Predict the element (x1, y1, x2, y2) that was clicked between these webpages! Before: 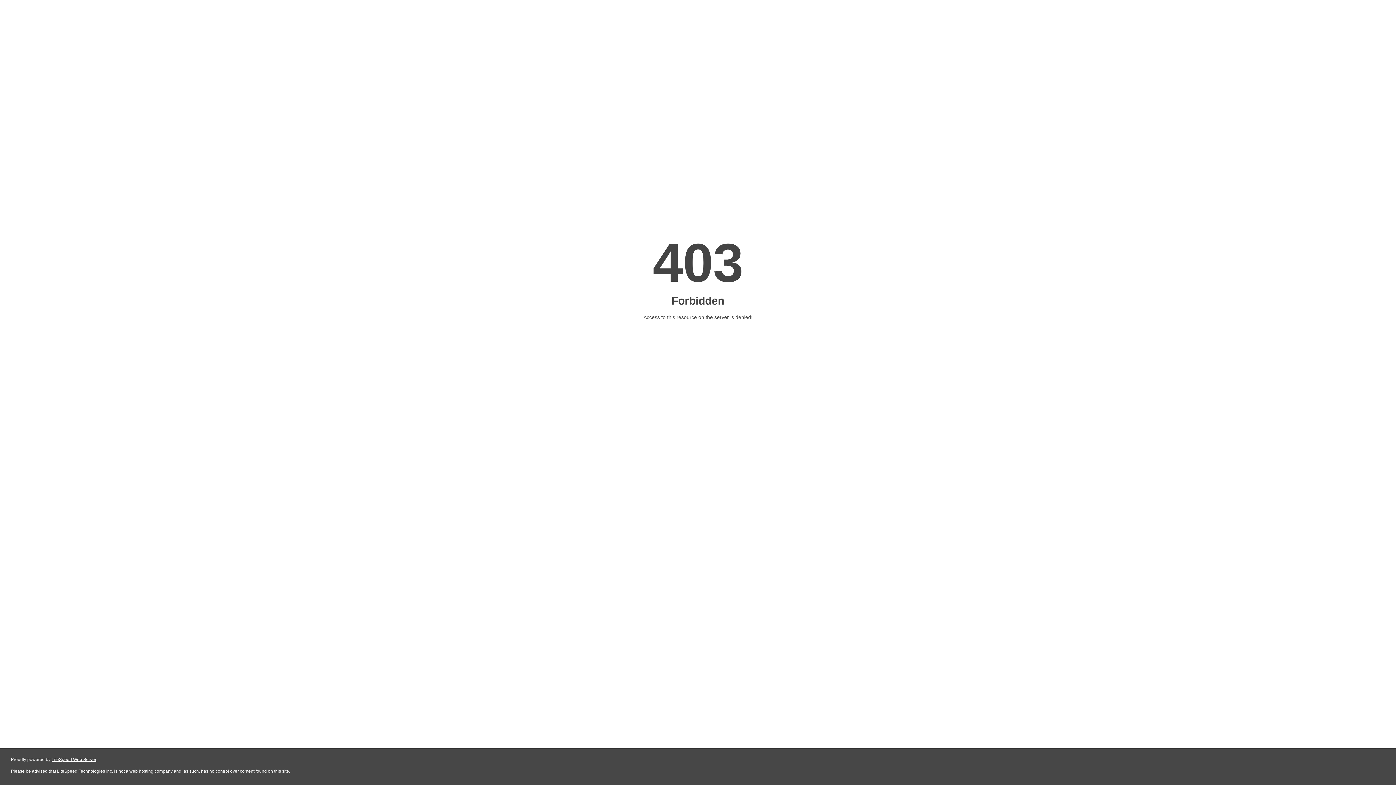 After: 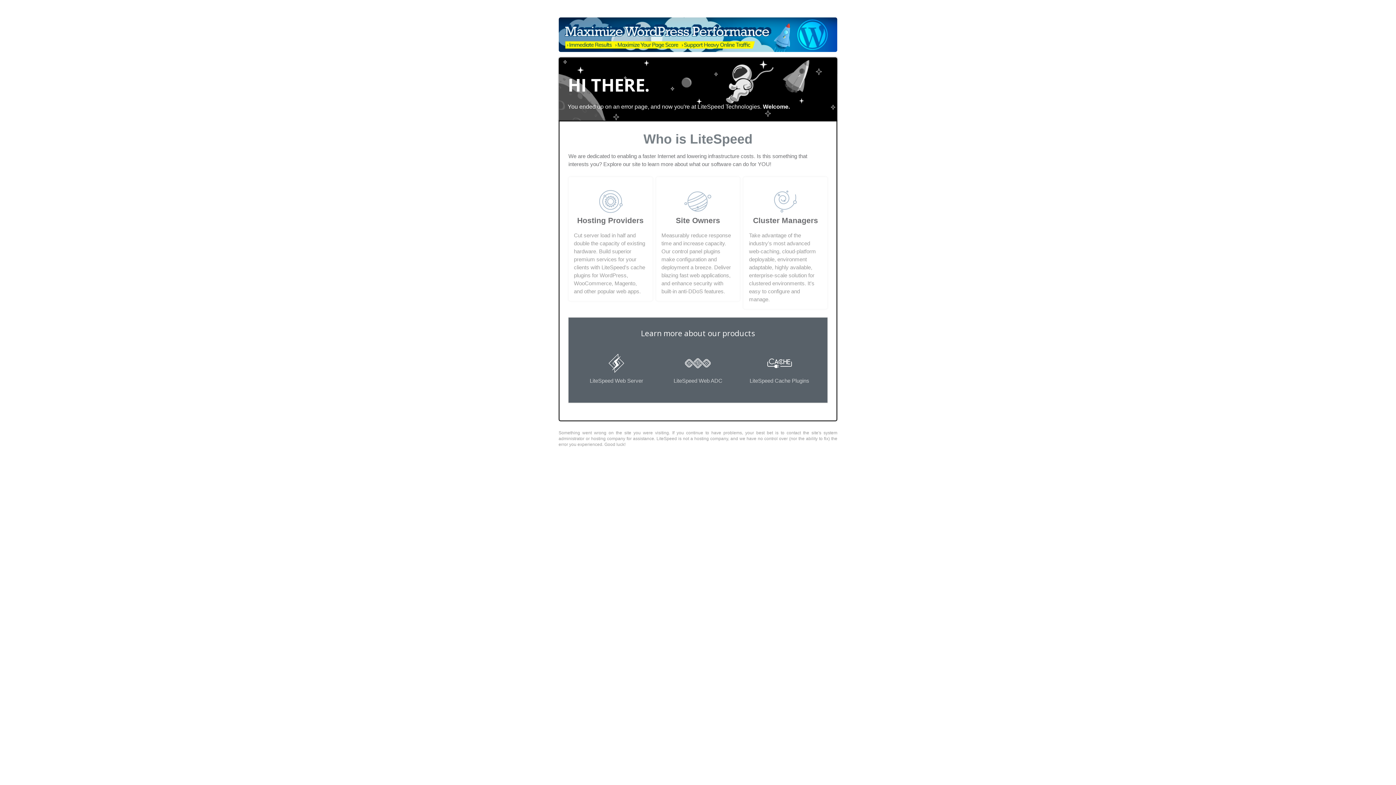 Action: label: LiteSpeed Web Server bbox: (51, 757, 96, 762)